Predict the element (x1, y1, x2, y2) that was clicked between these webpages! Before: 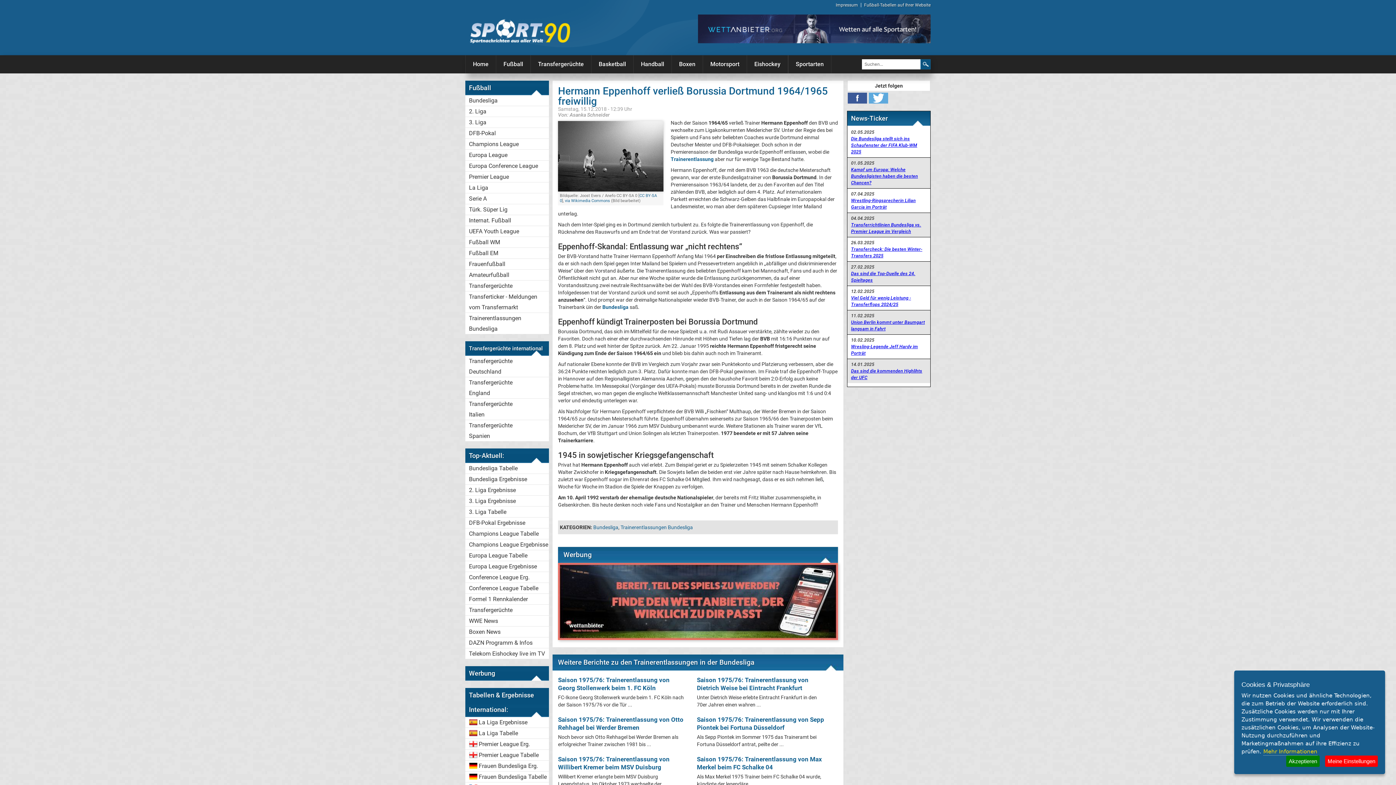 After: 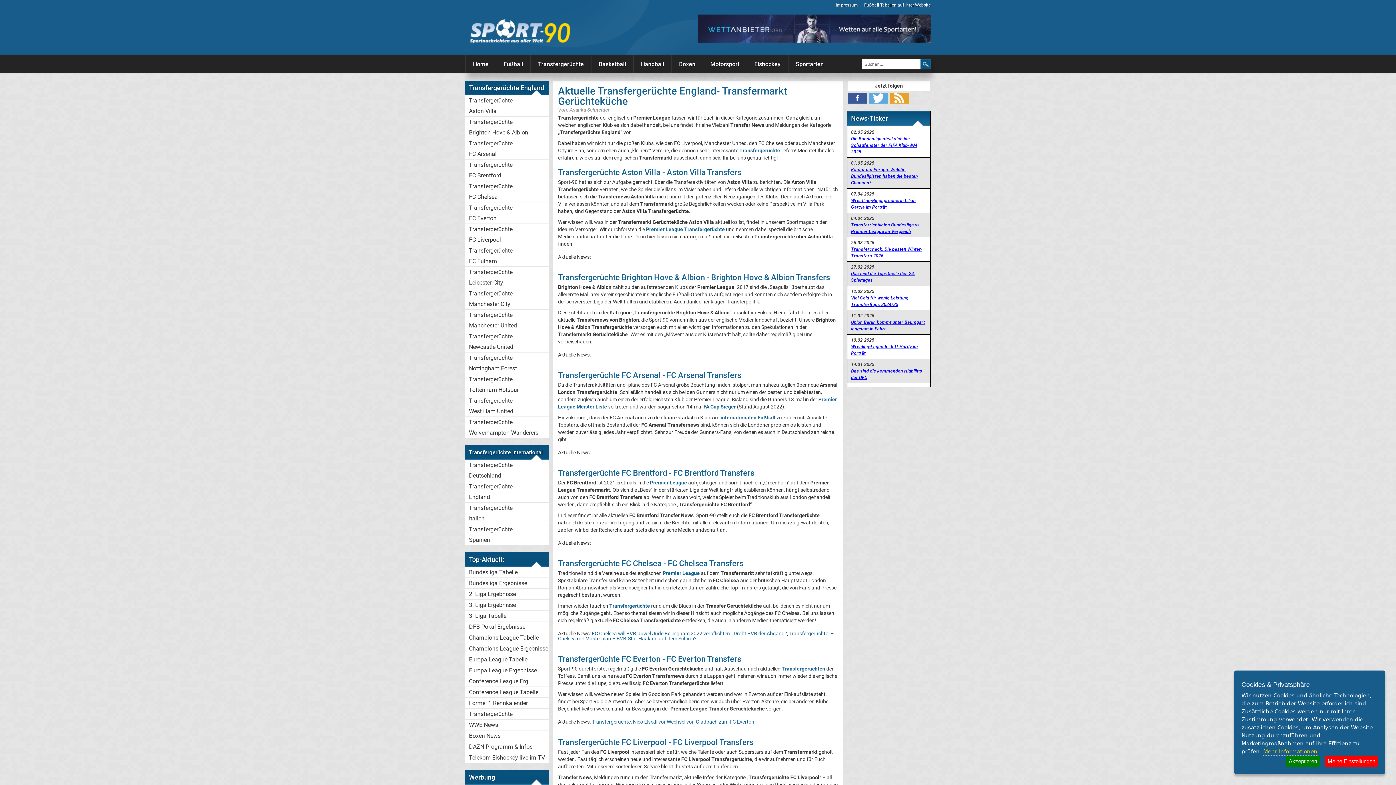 Action: label: Transfergerüchte
England bbox: (465, 377, 549, 398)